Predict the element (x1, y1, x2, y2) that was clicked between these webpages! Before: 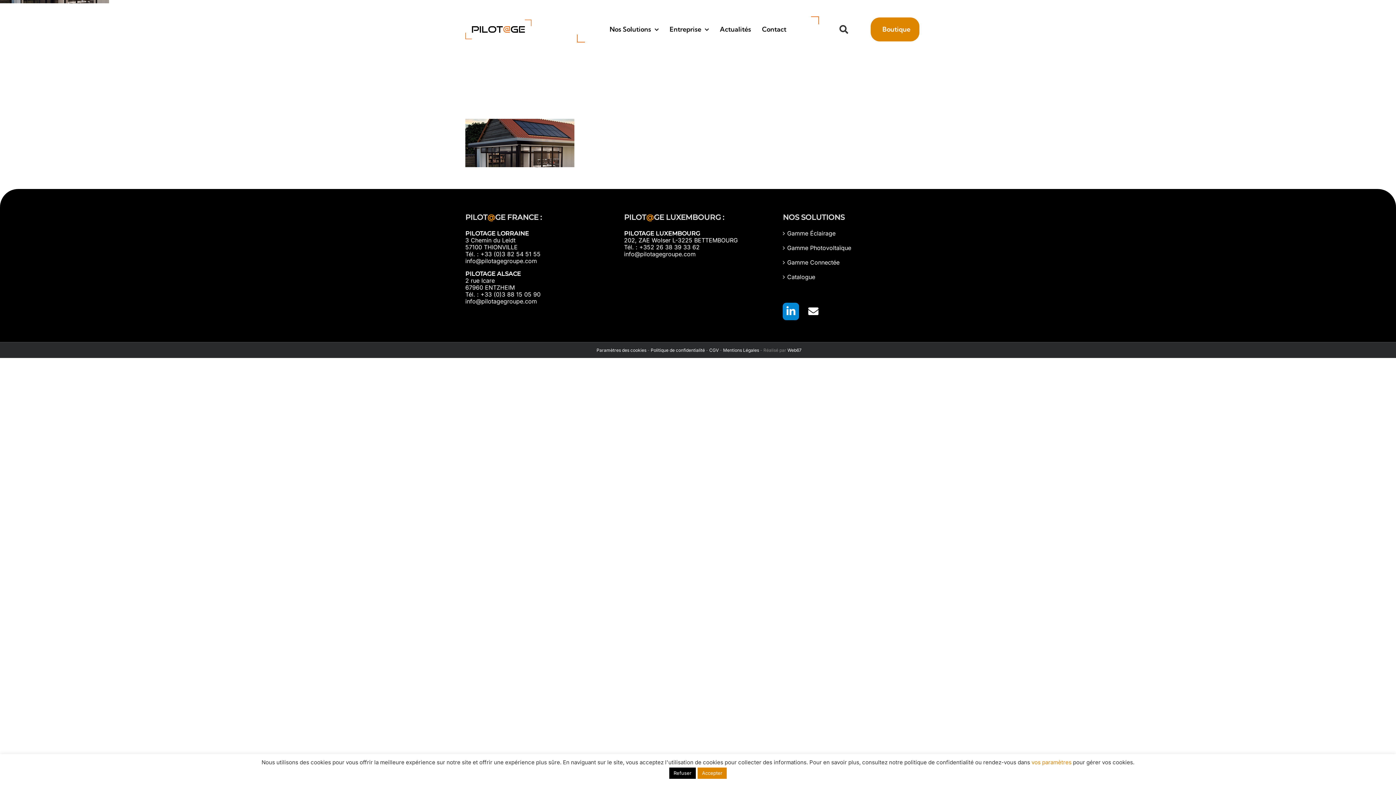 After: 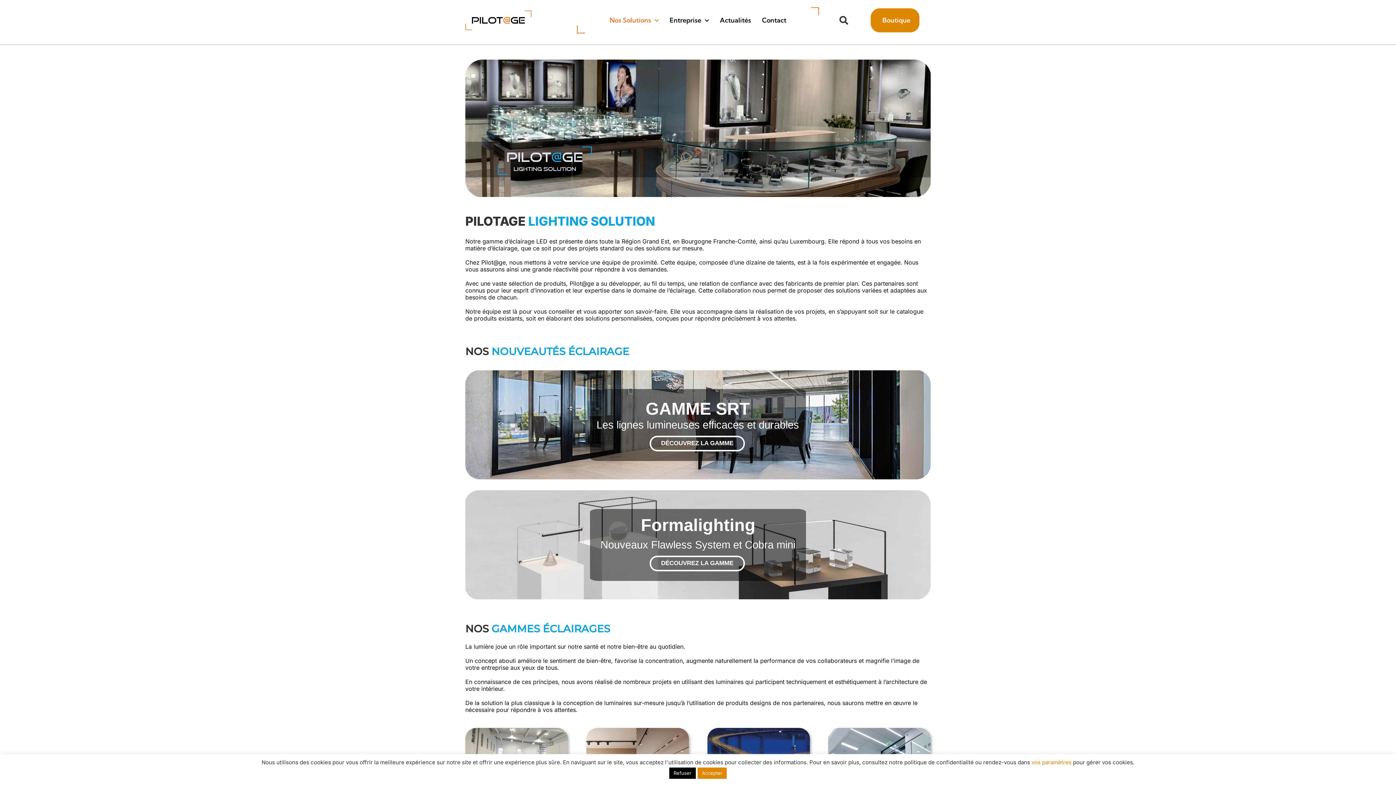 Action: bbox: (787, 230, 927, 237) label: Gamme Éclairage